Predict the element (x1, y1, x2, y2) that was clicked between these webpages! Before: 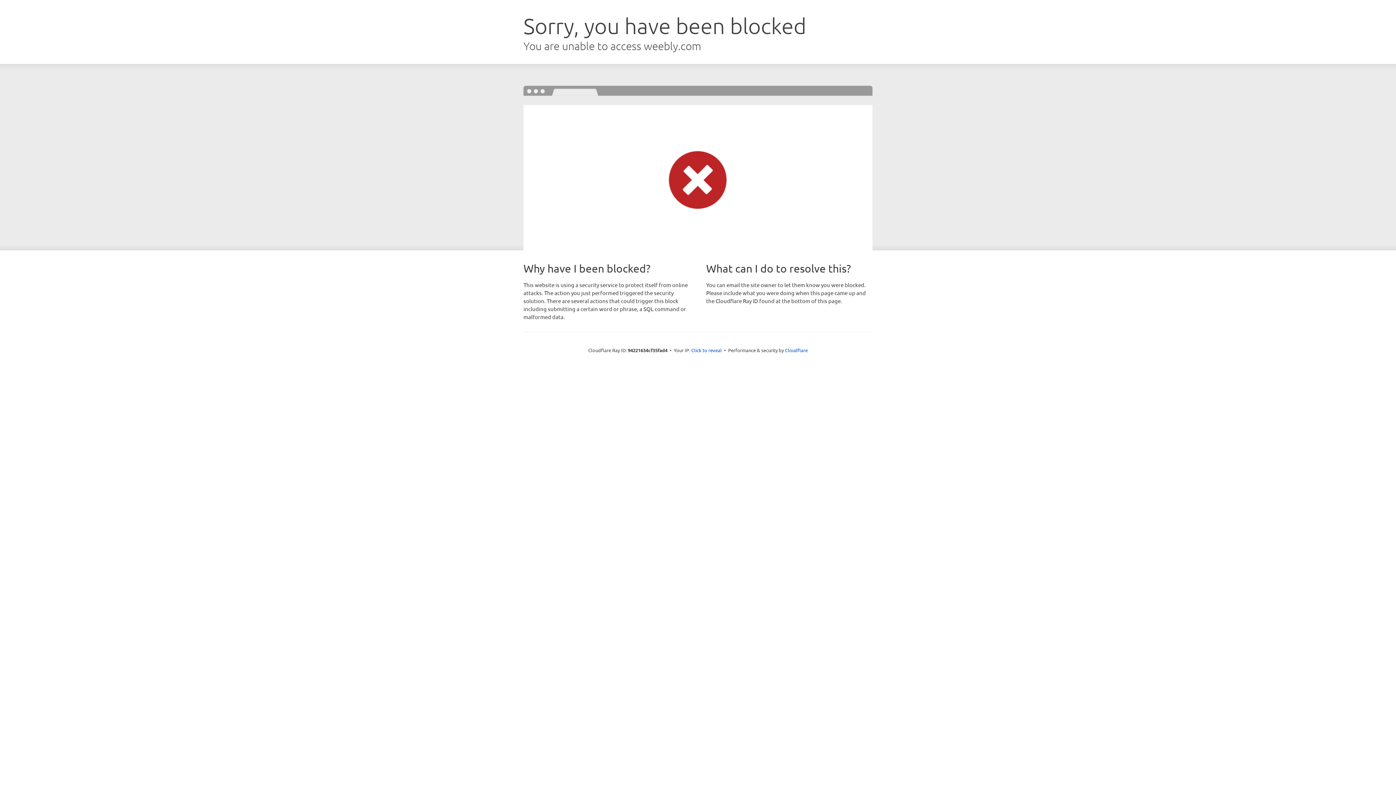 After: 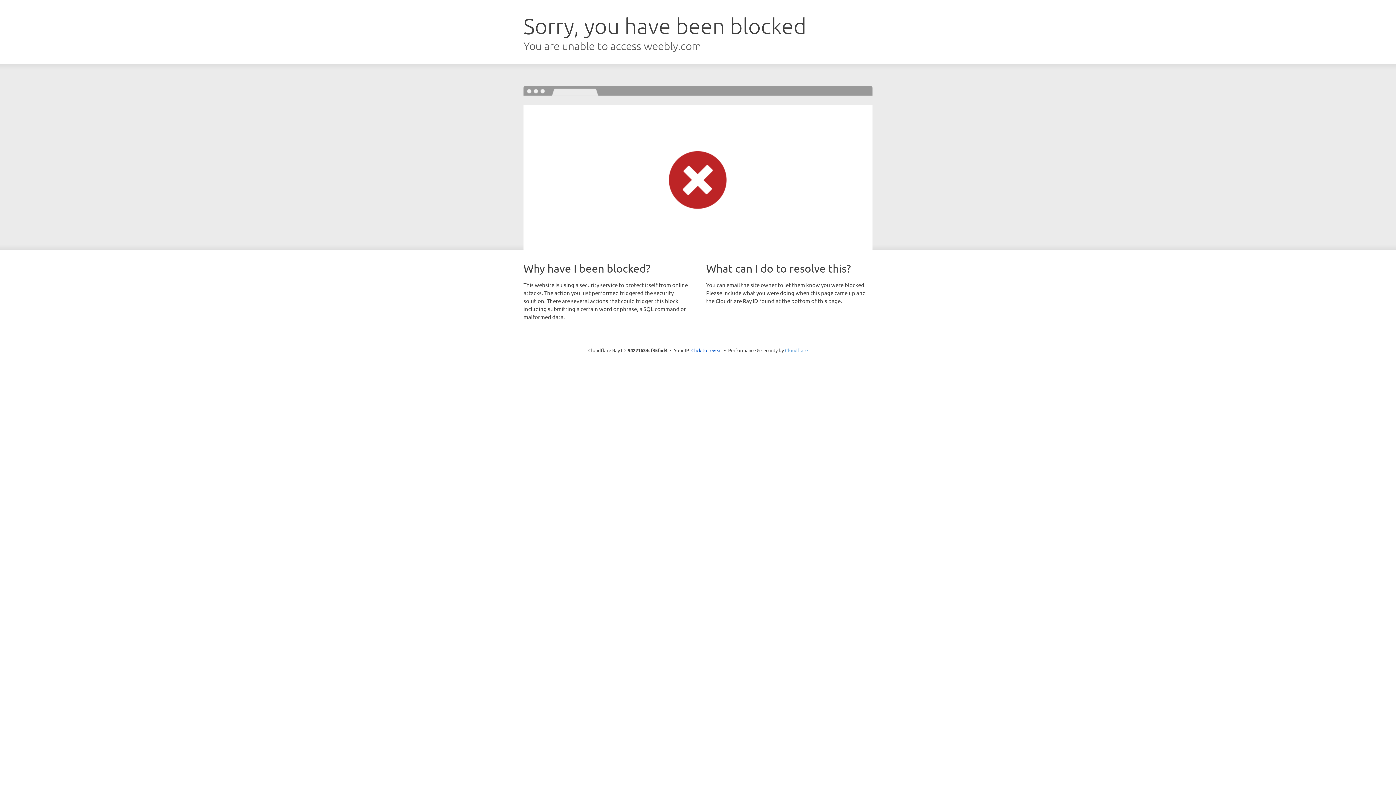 Action: label: Cloudflare bbox: (785, 347, 808, 353)